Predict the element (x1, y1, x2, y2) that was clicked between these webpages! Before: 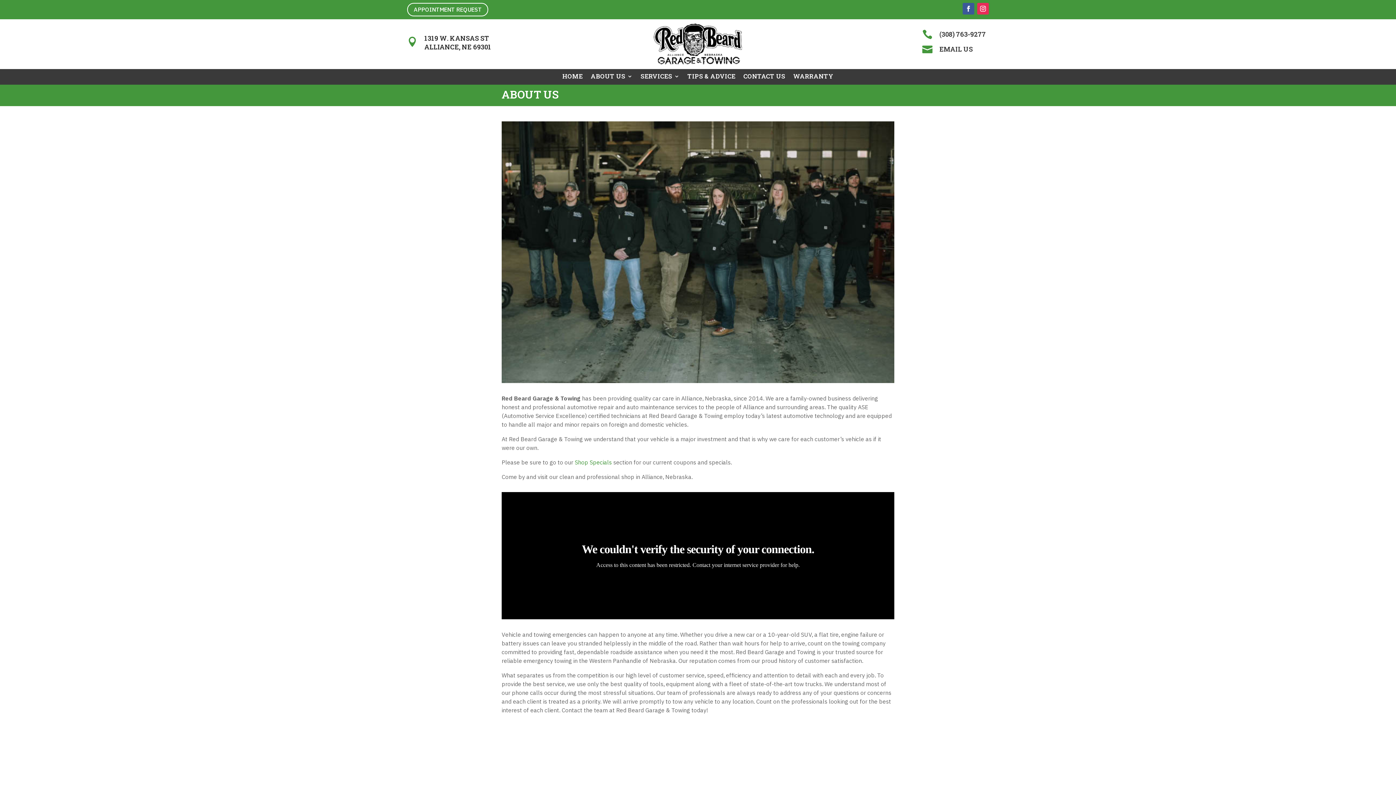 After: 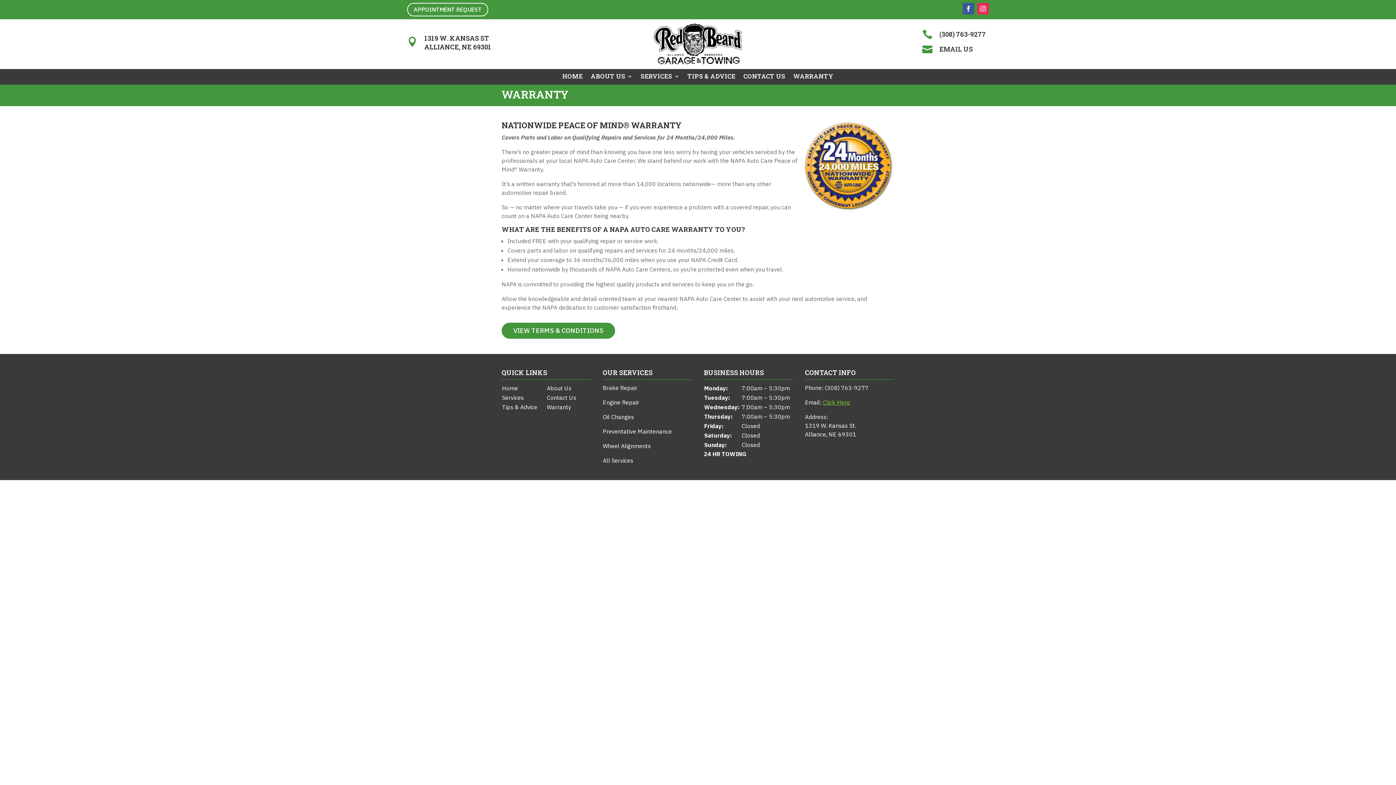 Action: label: WARRANTY bbox: (793, 73, 833, 81)